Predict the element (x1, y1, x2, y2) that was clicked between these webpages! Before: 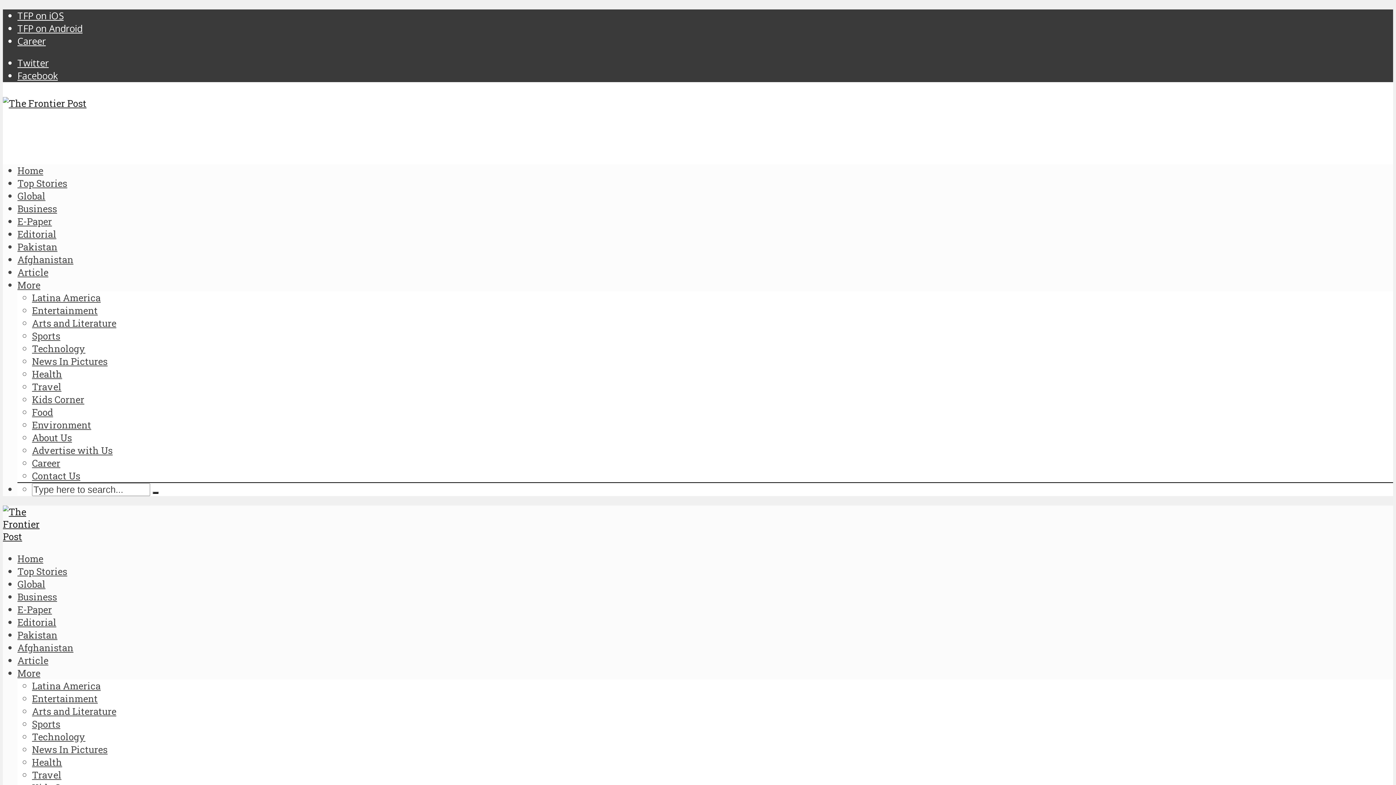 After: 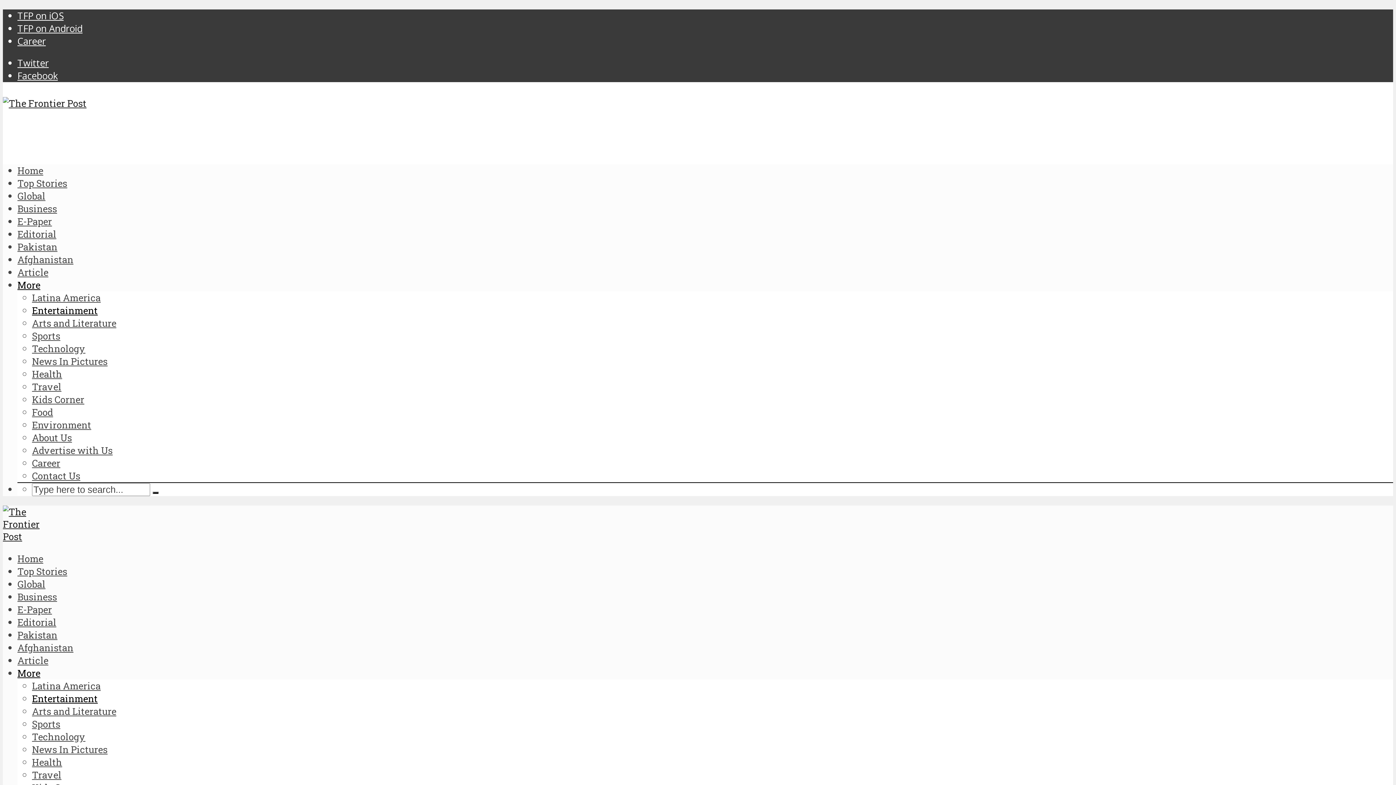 Action: bbox: (32, 692, 97, 704) label: Entertainment